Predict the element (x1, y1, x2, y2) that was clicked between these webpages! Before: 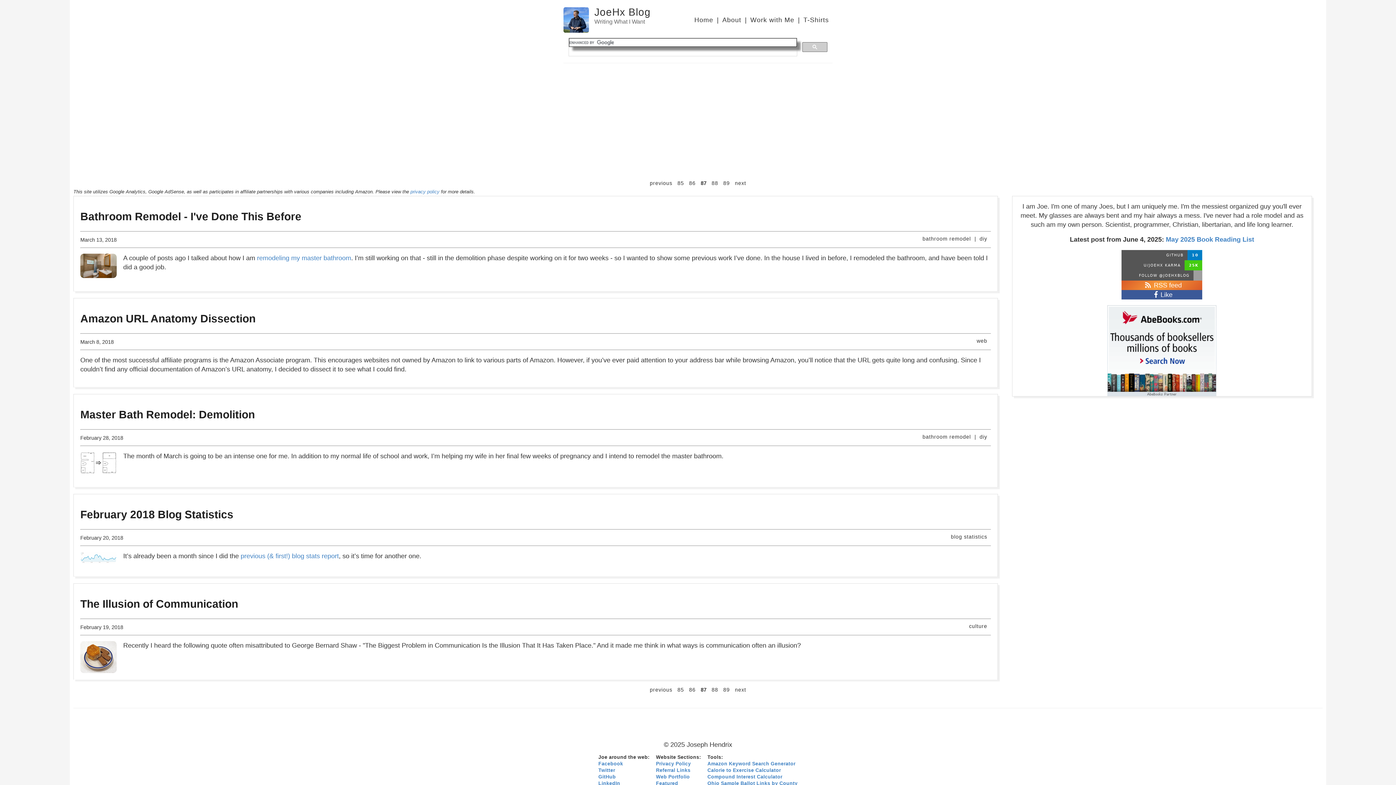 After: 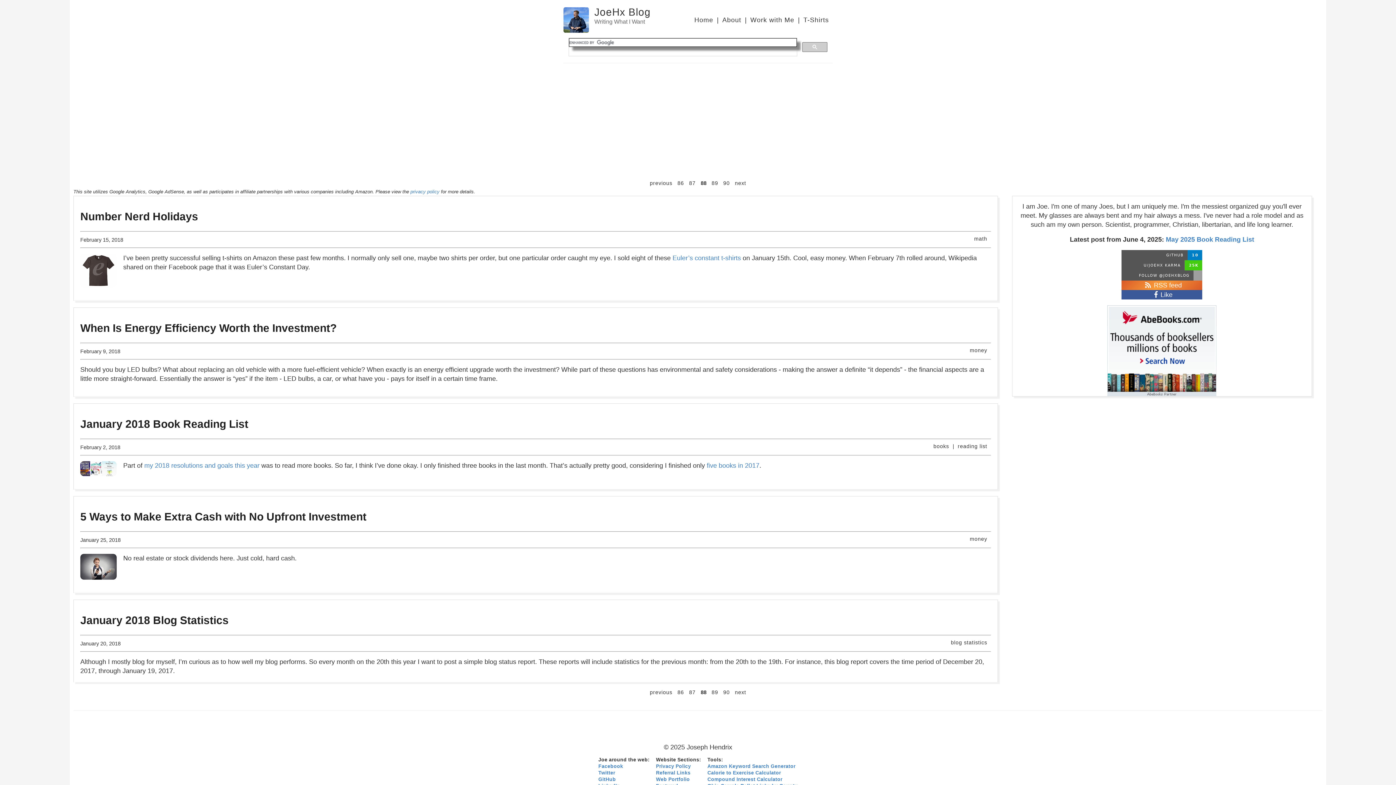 Action: label: 88 bbox: (711, 180, 718, 186)